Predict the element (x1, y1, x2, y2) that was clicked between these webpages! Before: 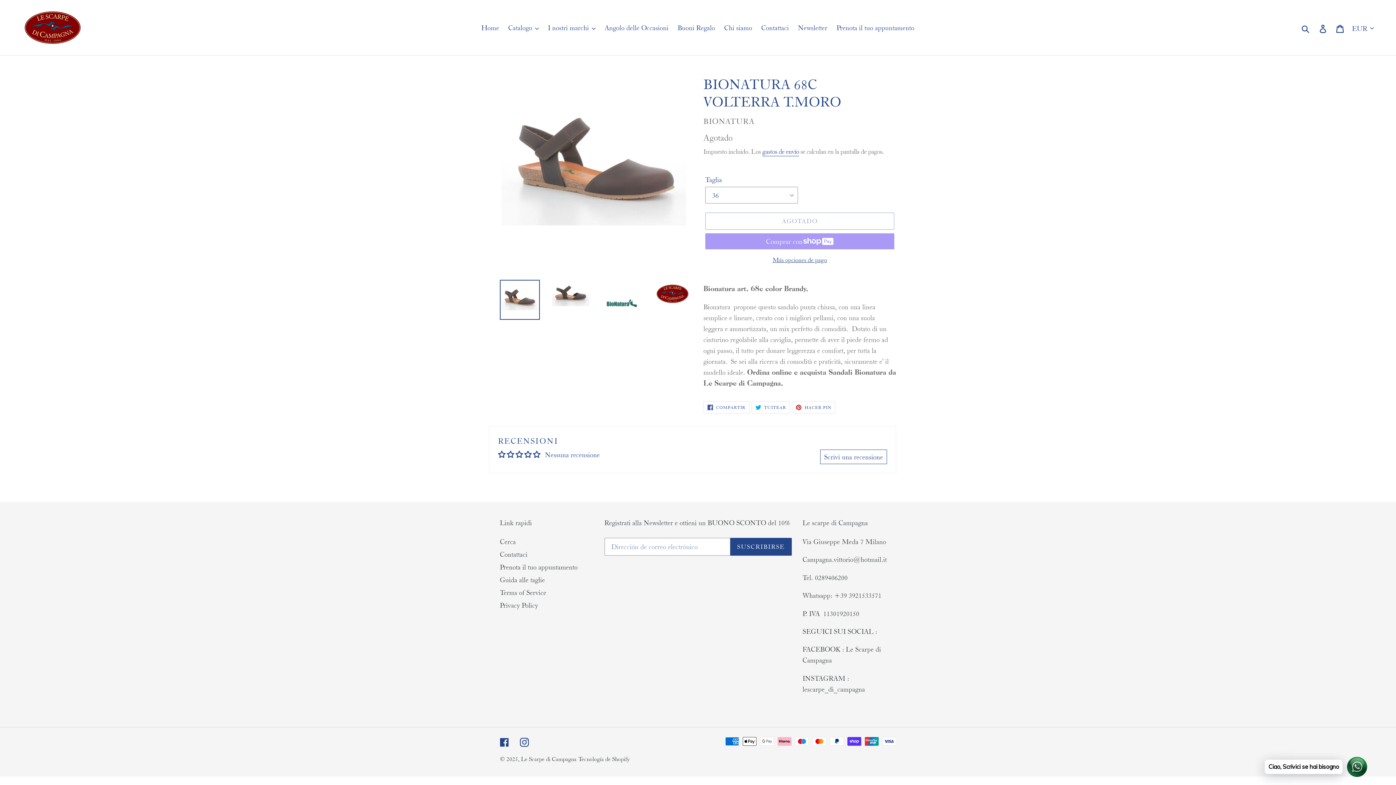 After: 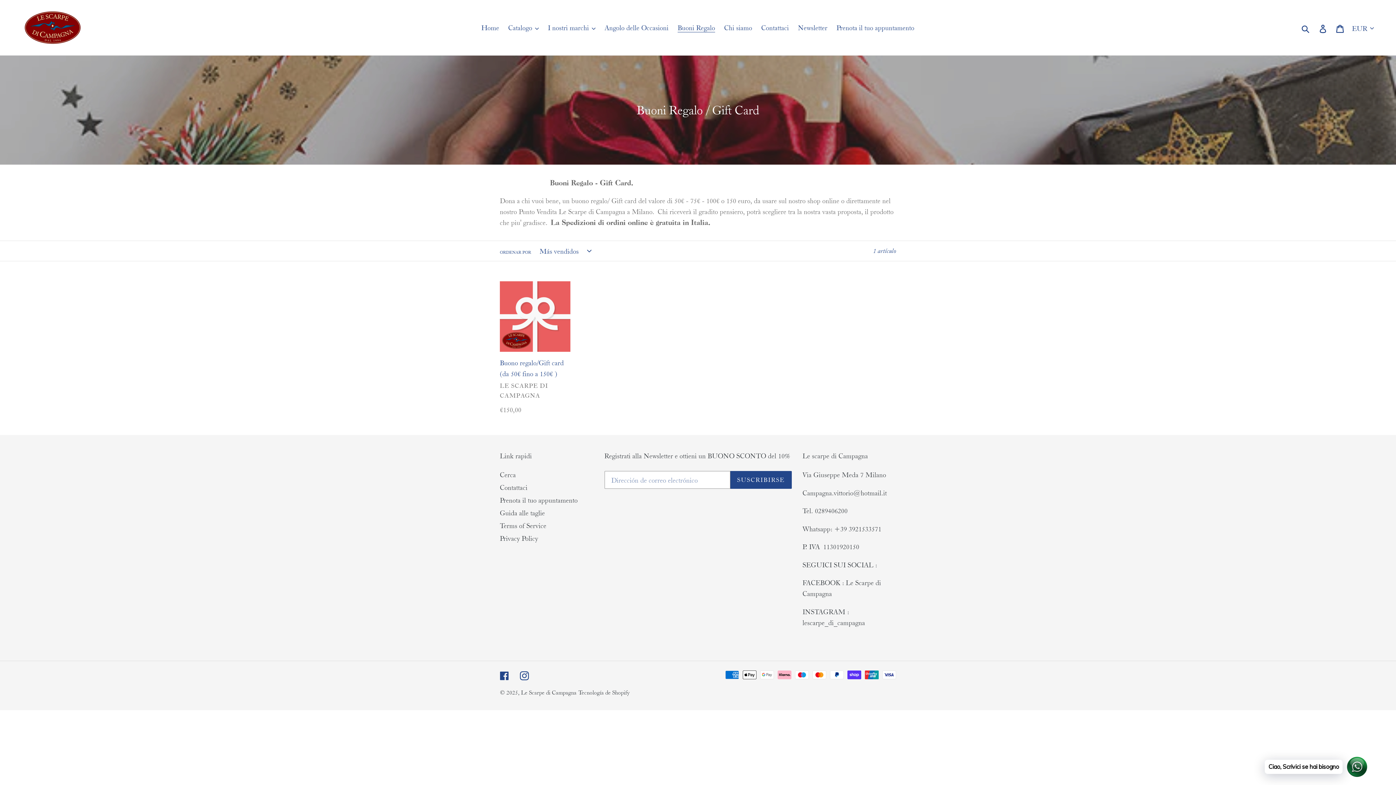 Action: label: Buoni Regalo bbox: (674, 21, 718, 34)